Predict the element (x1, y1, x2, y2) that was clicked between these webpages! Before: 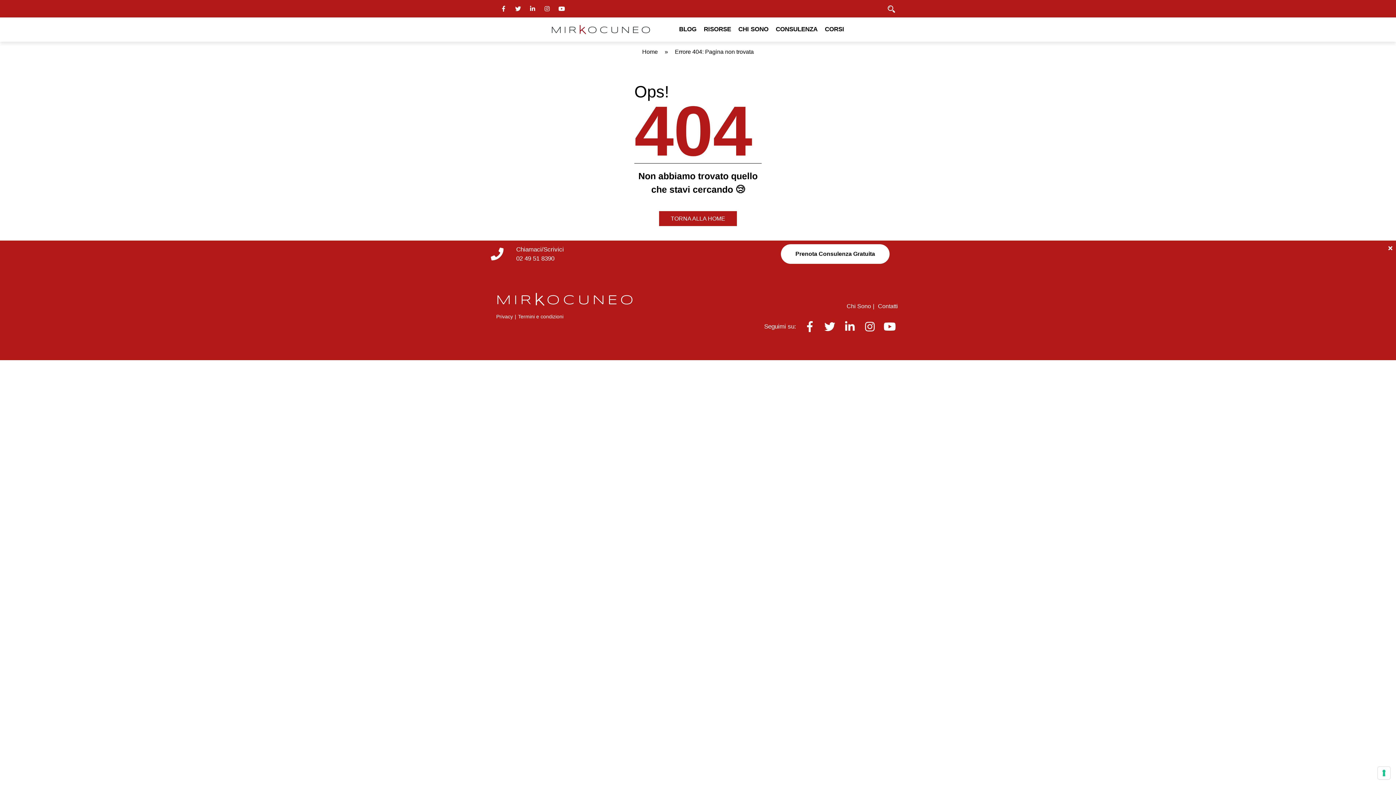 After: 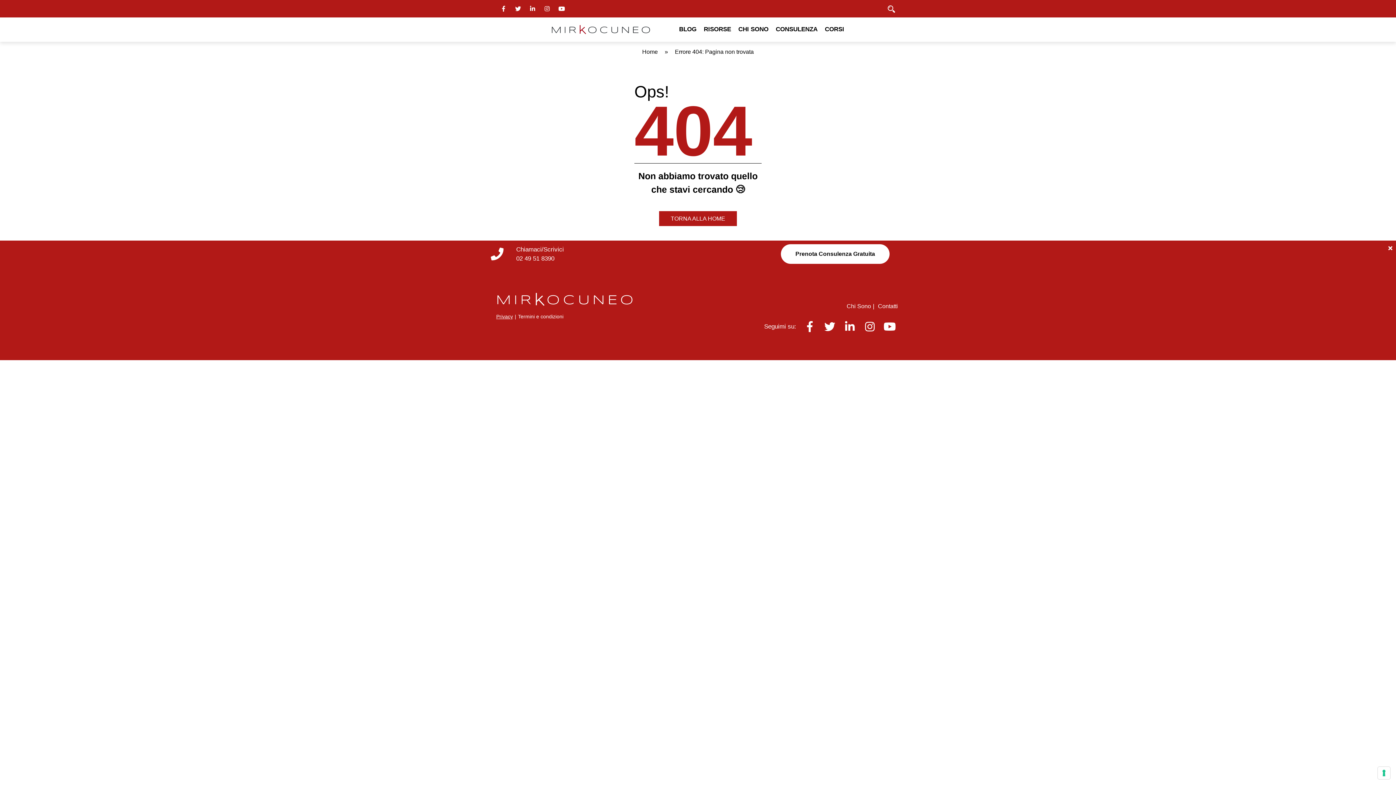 Action: label: Privacy bbox: (496, 313, 513, 319)